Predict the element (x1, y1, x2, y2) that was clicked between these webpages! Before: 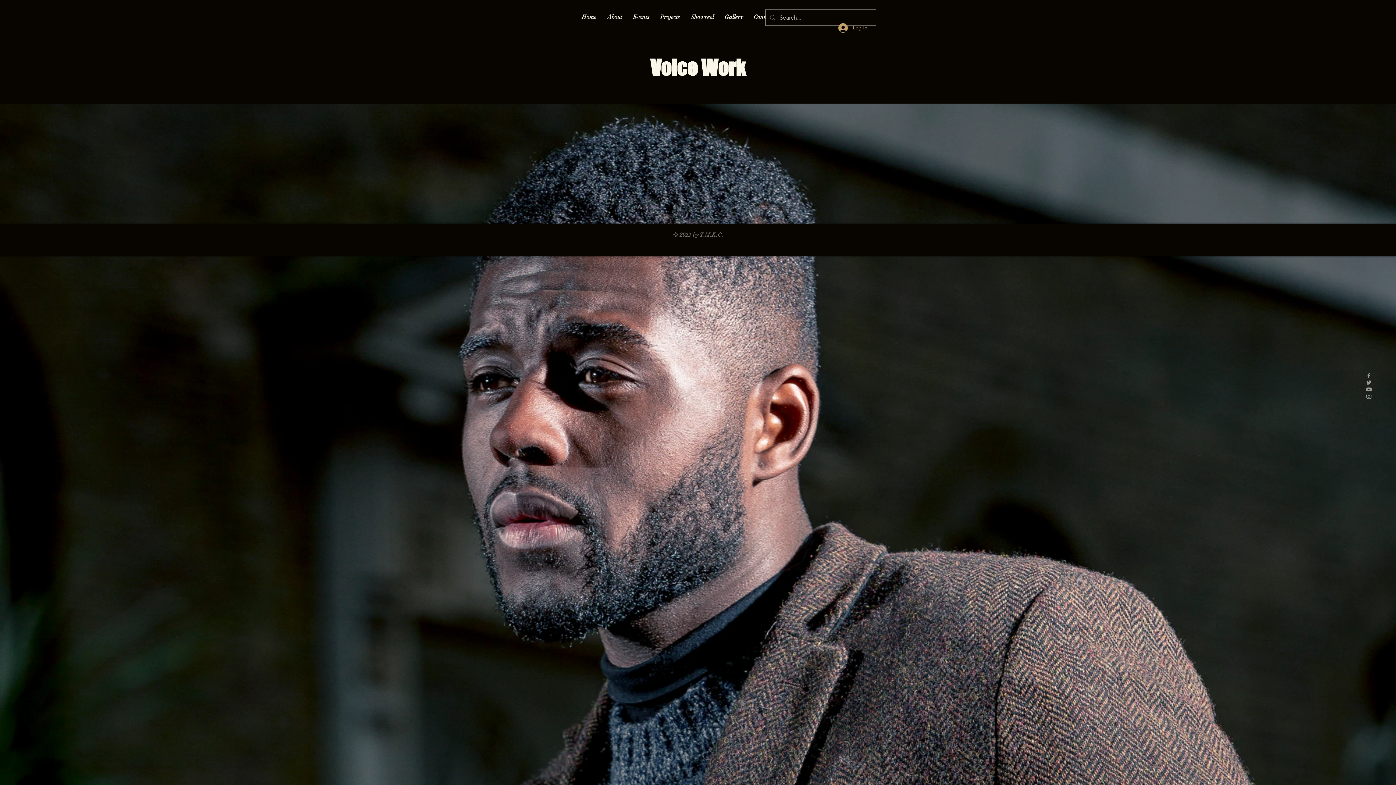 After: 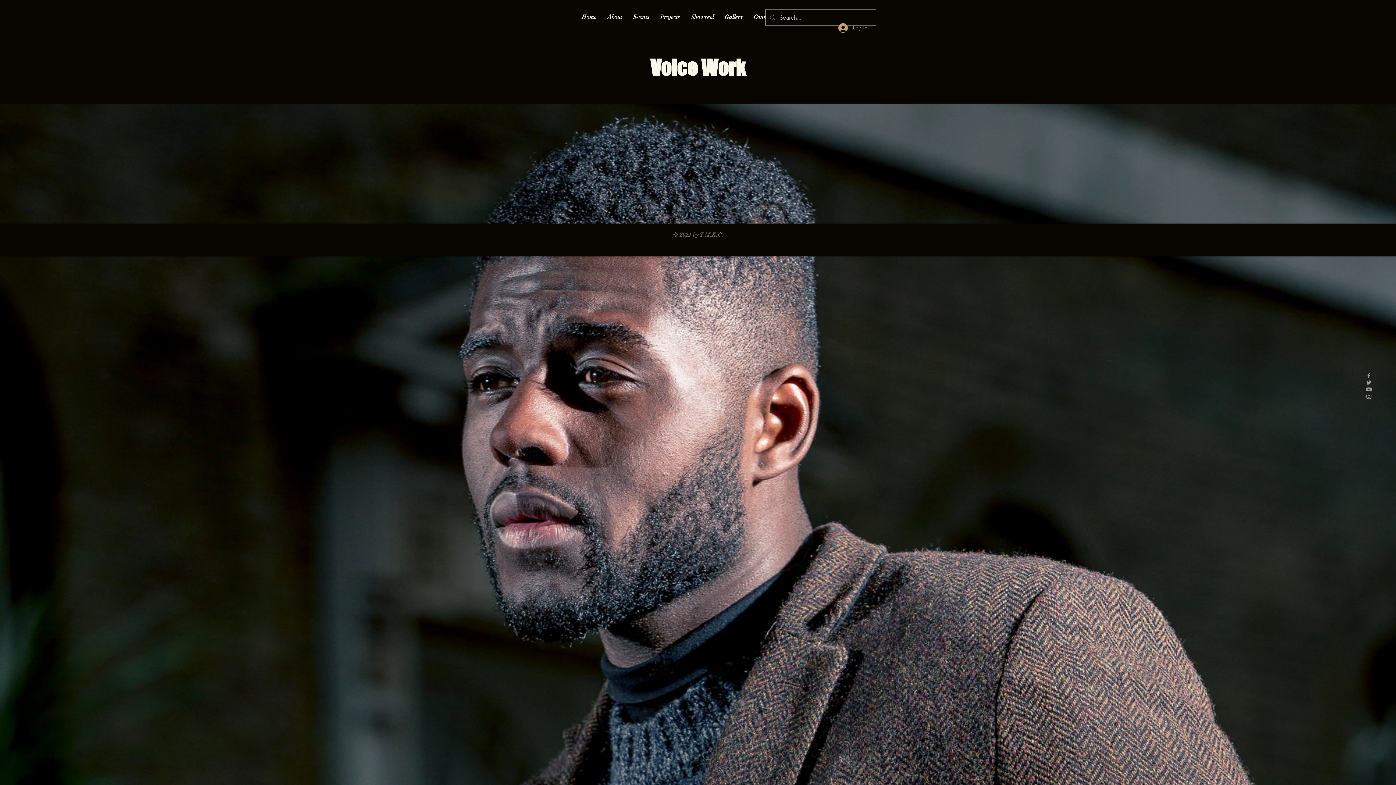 Action: label: Grey Instagram Icon bbox: (1365, 393, 1372, 400)